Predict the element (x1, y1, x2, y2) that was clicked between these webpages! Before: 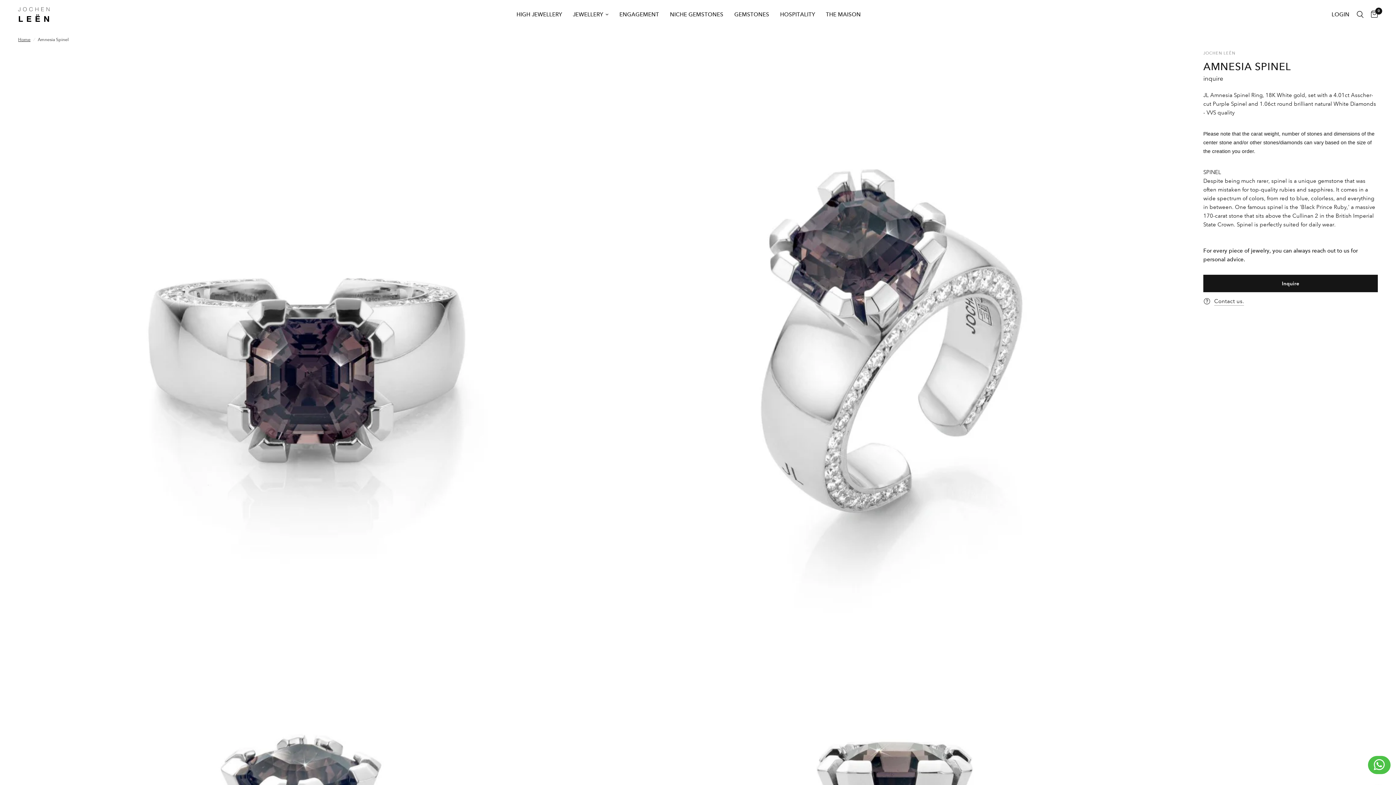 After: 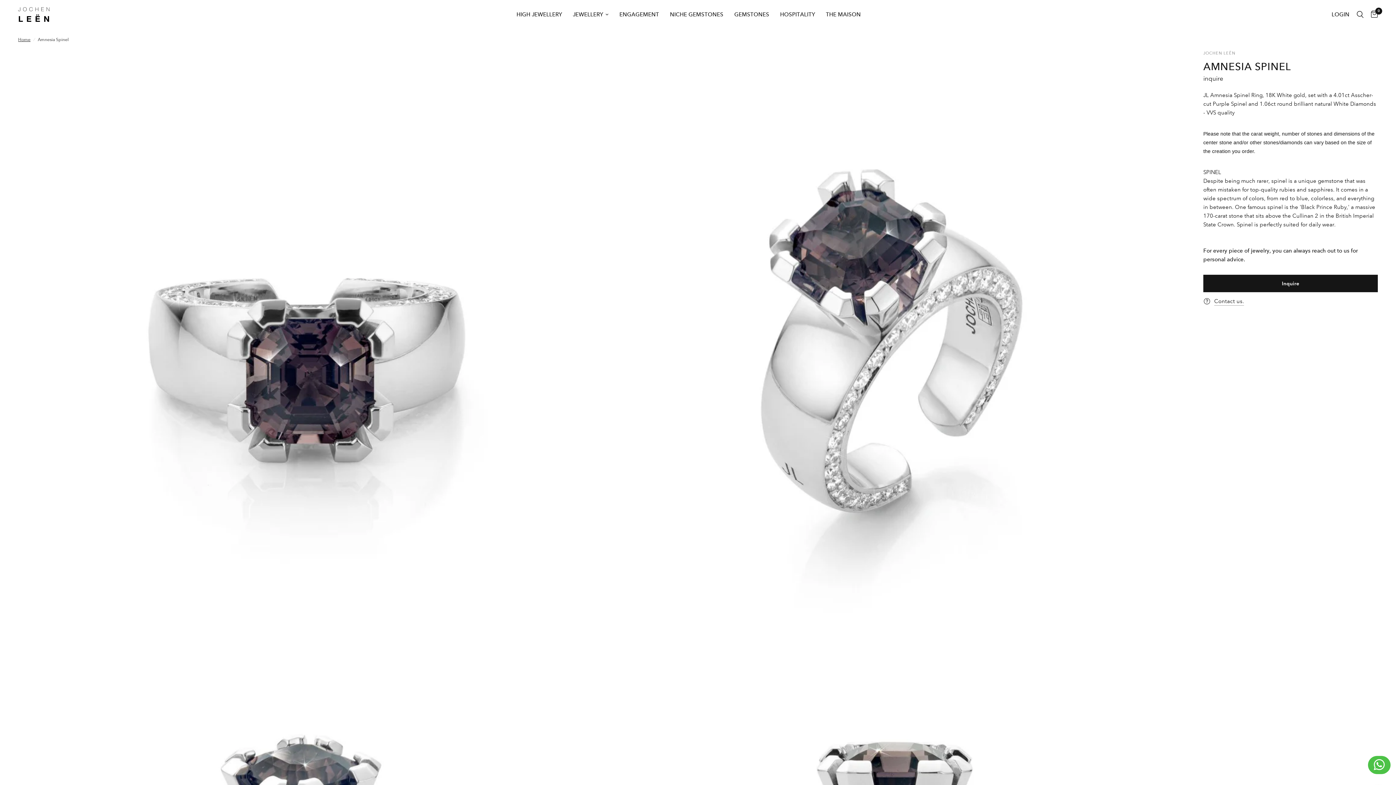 Action: label: Contact us. bbox: (1203, 297, 1370, 305)